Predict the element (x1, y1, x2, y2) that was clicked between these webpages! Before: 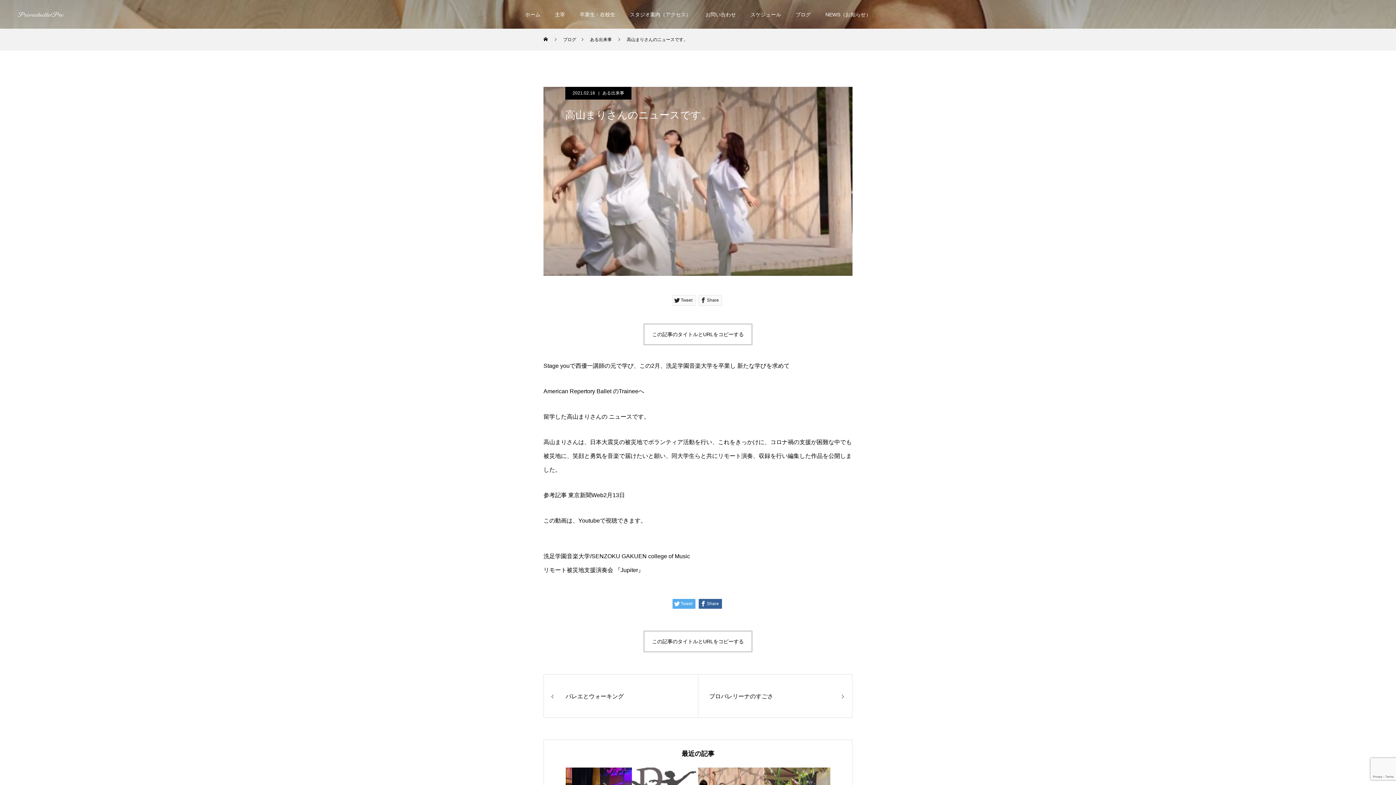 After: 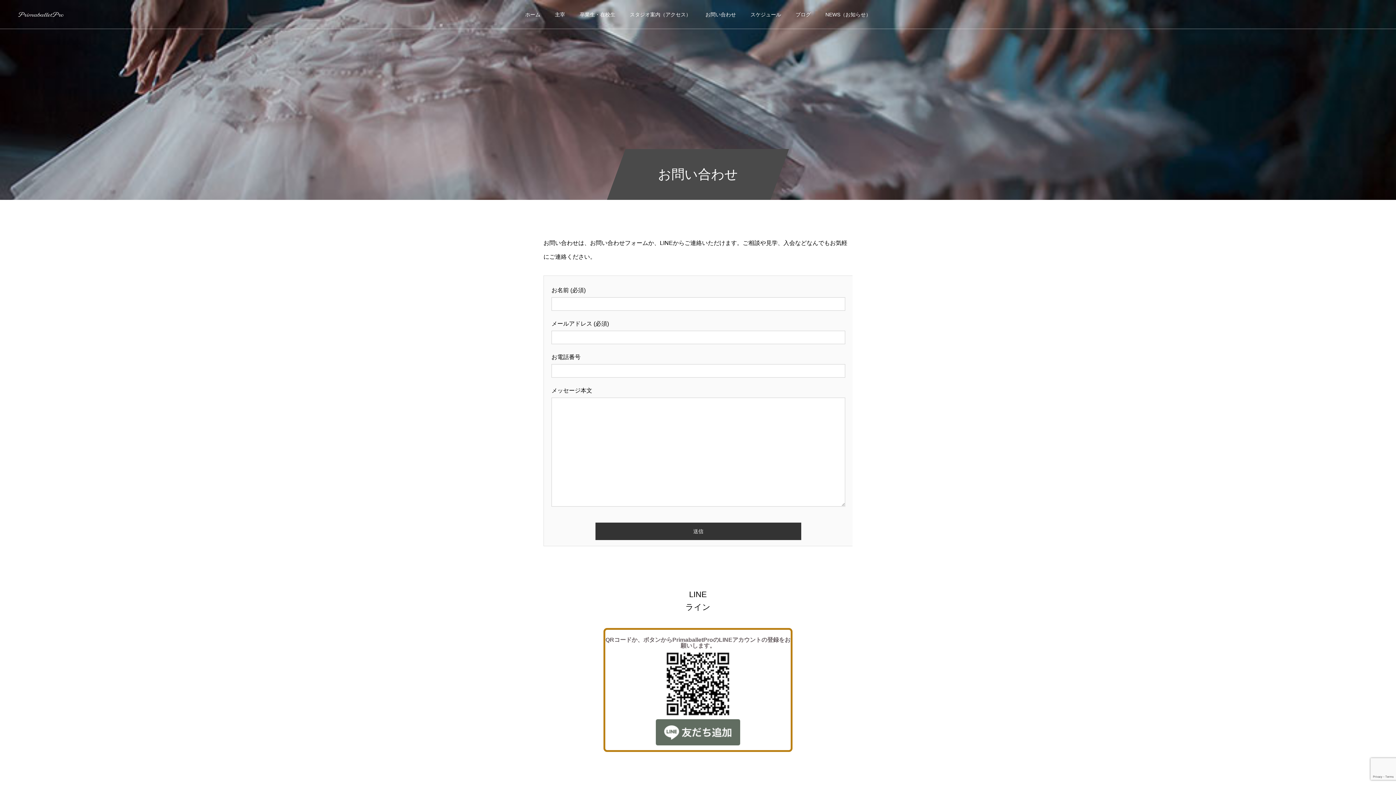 Action: bbox: (698, 0, 743, 29) label: お問い合わせ